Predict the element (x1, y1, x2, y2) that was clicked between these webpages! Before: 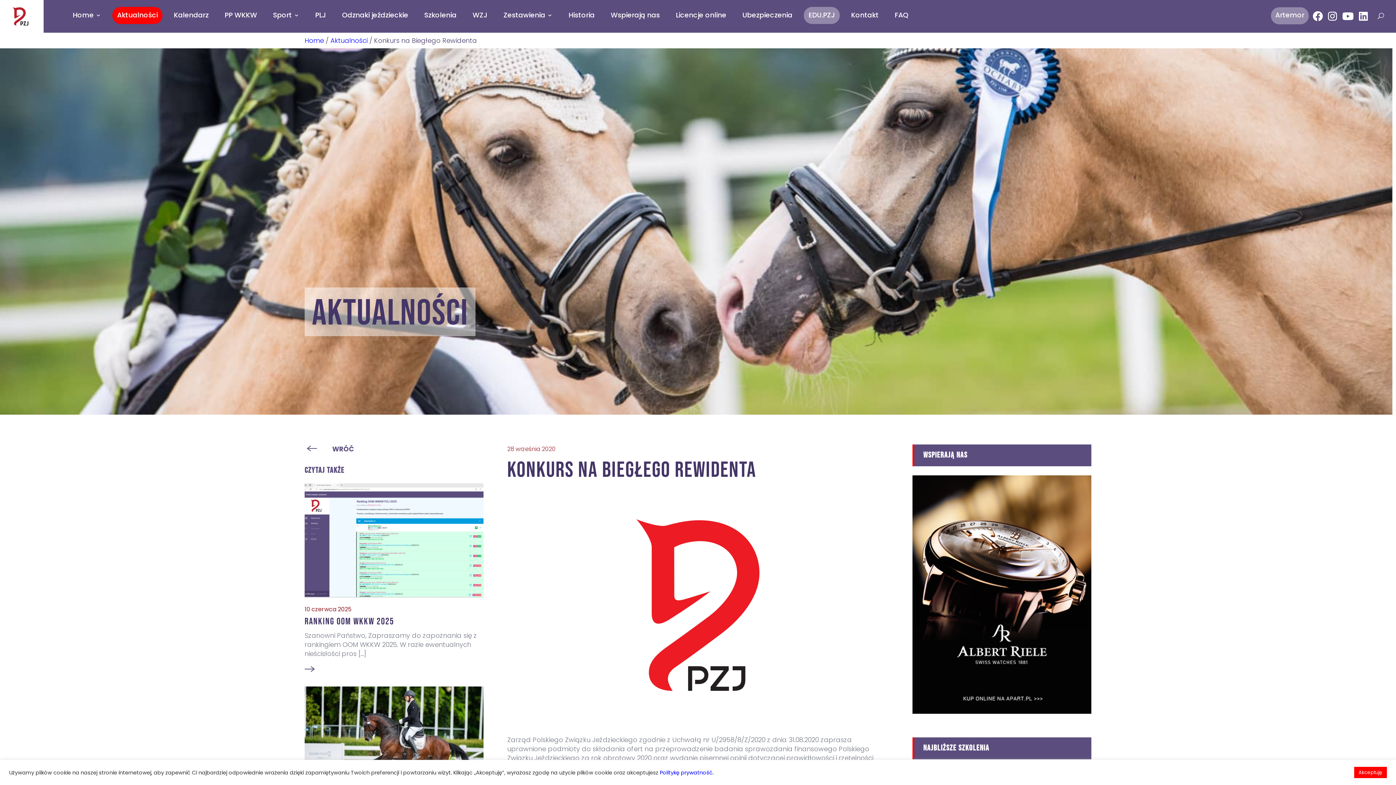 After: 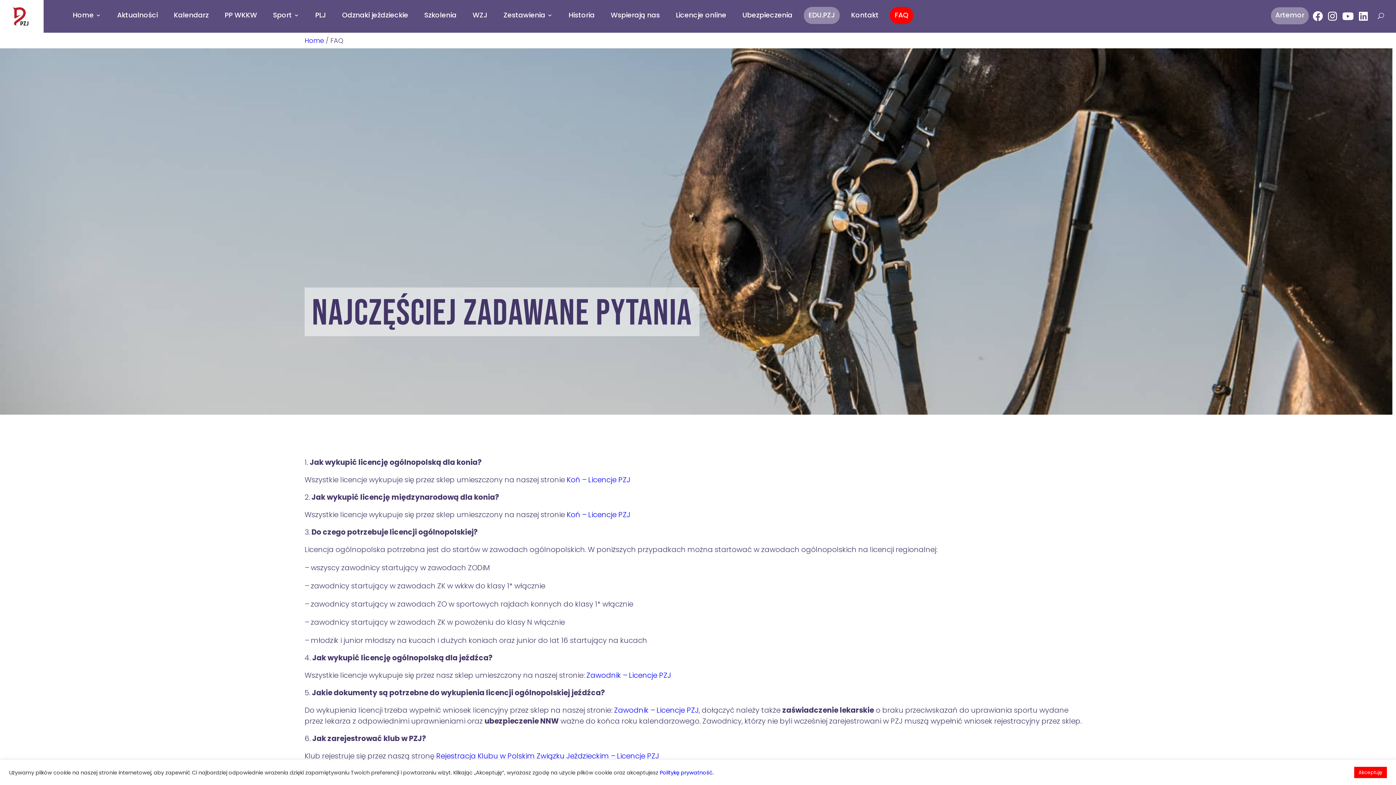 Action: label: FAQ bbox: (894, 12, 908, 30)